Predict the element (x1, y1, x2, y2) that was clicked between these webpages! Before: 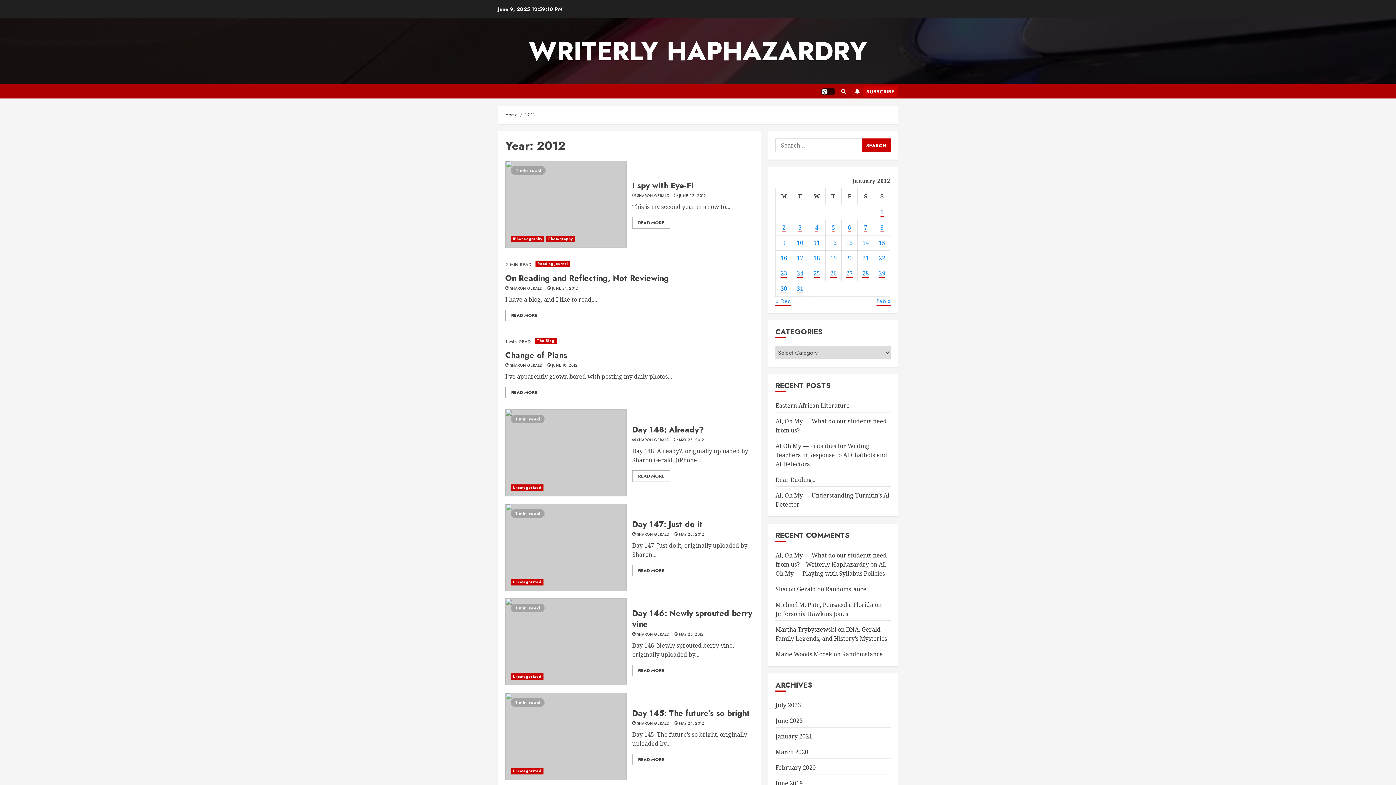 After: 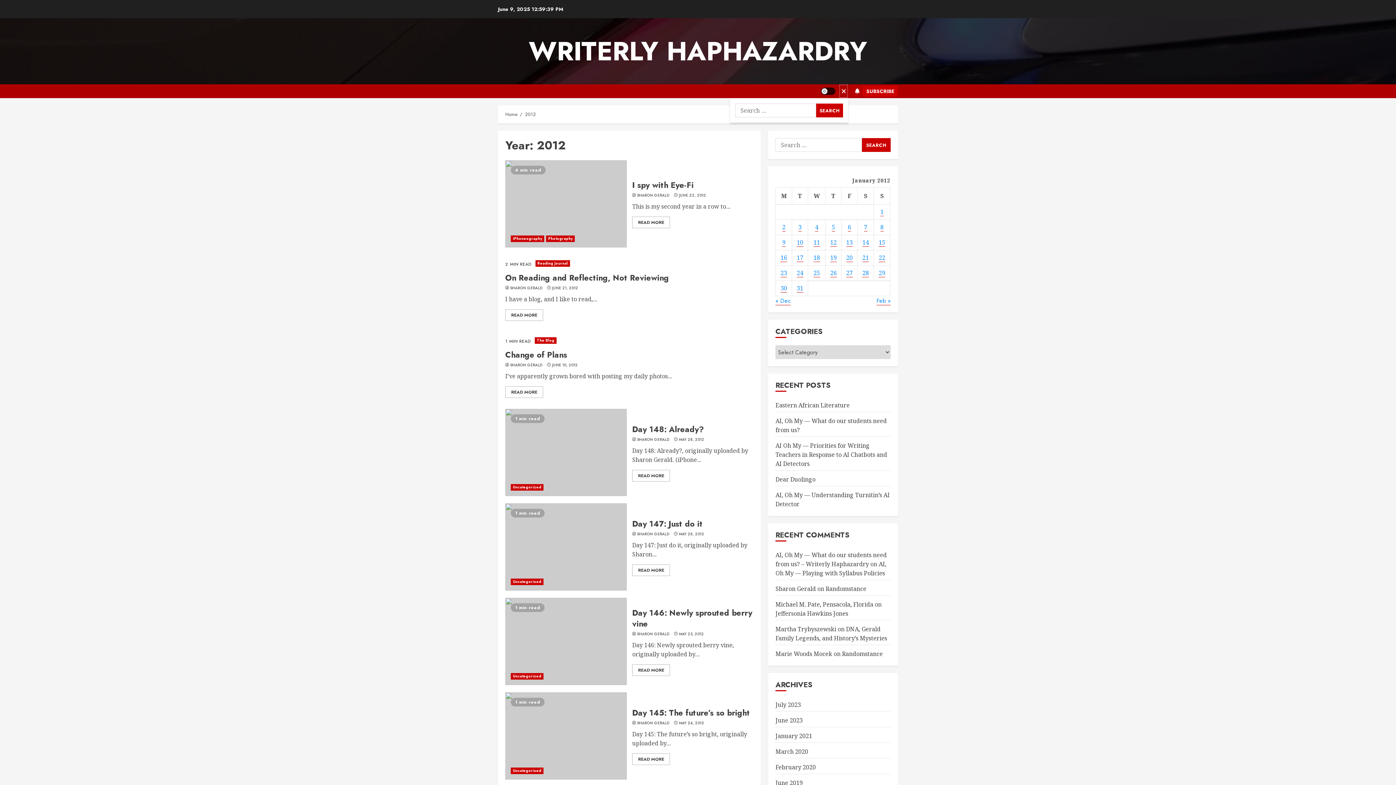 Action: bbox: (839, 84, 848, 98)